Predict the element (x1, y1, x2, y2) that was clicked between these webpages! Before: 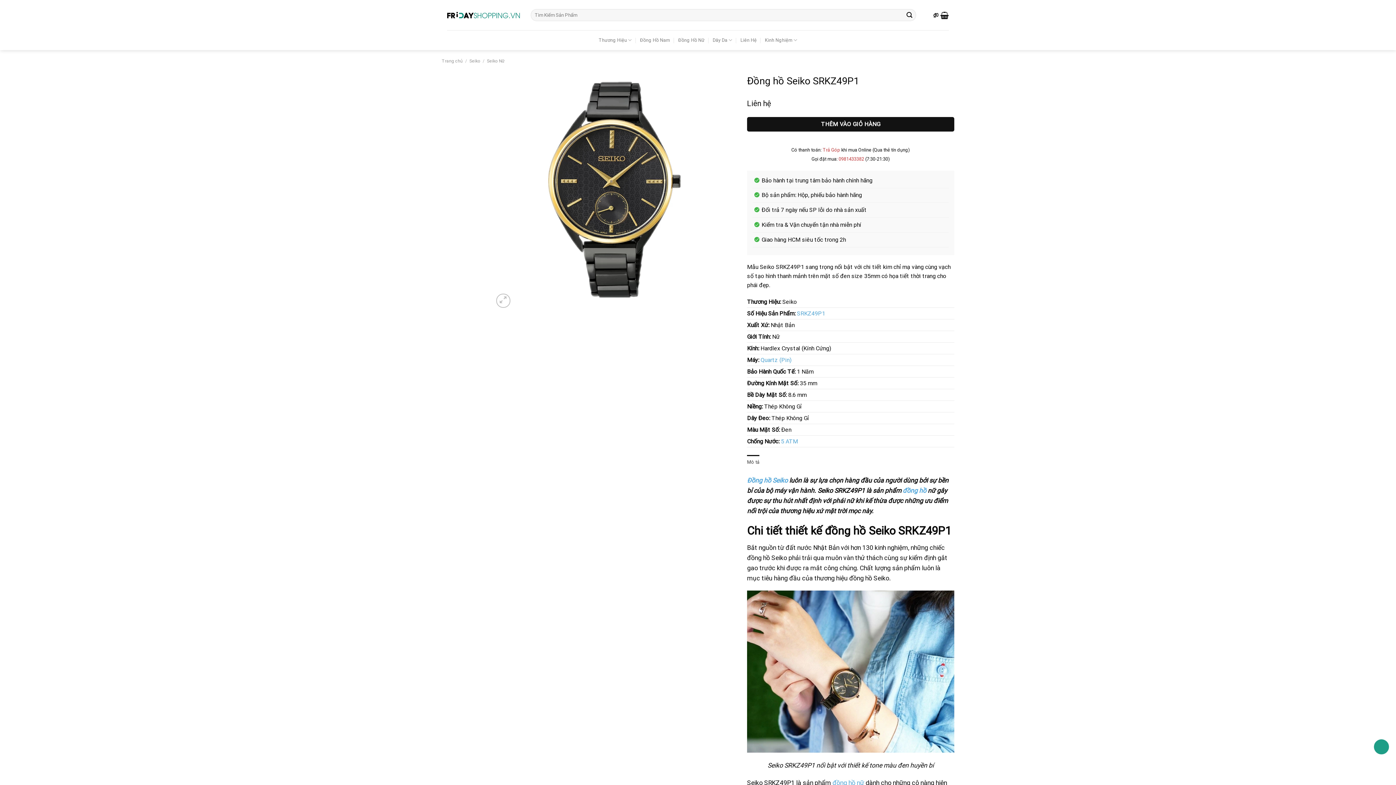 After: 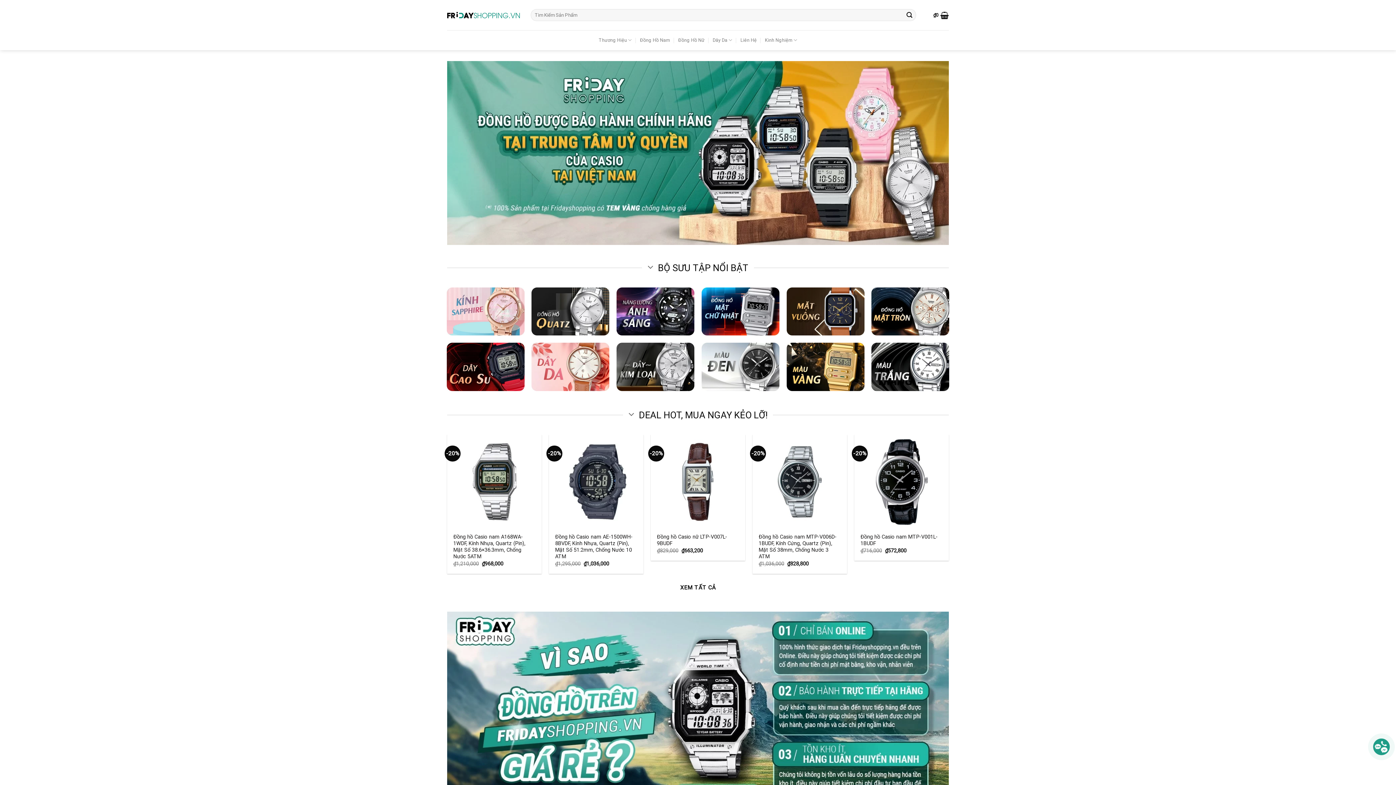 Action: label: Trang chủ bbox: (441, 58, 462, 63)